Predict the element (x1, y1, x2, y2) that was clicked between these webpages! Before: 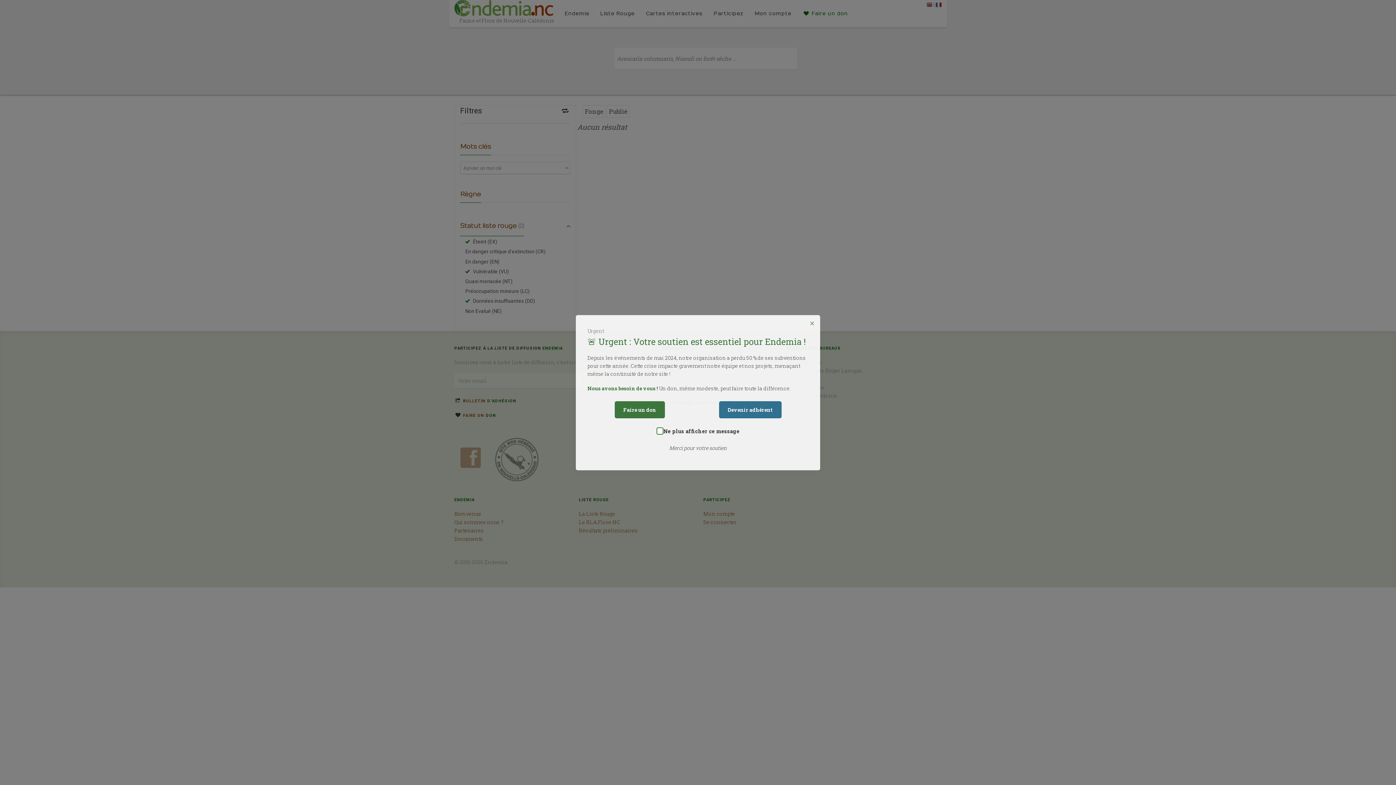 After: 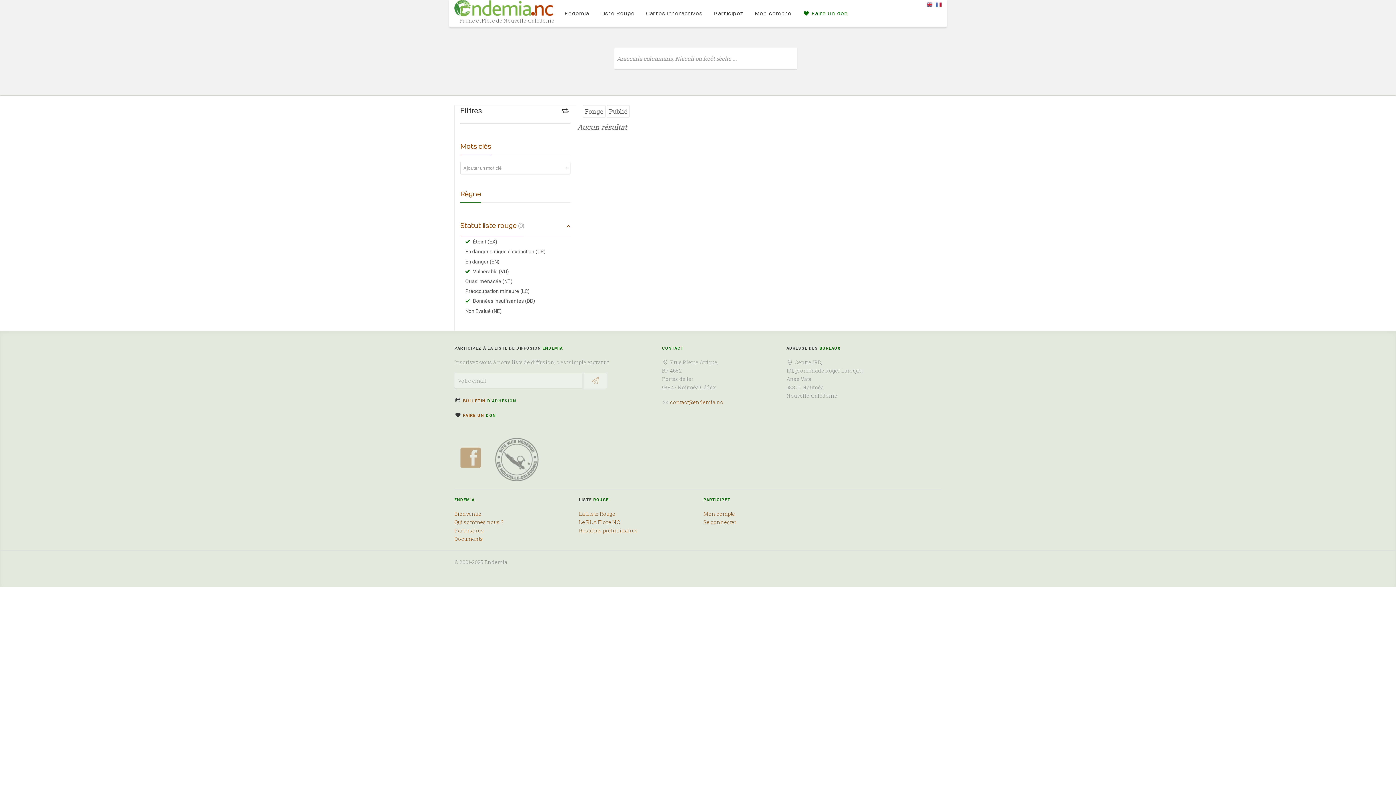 Action: bbox: (808, 318, 816, 327) label: ×